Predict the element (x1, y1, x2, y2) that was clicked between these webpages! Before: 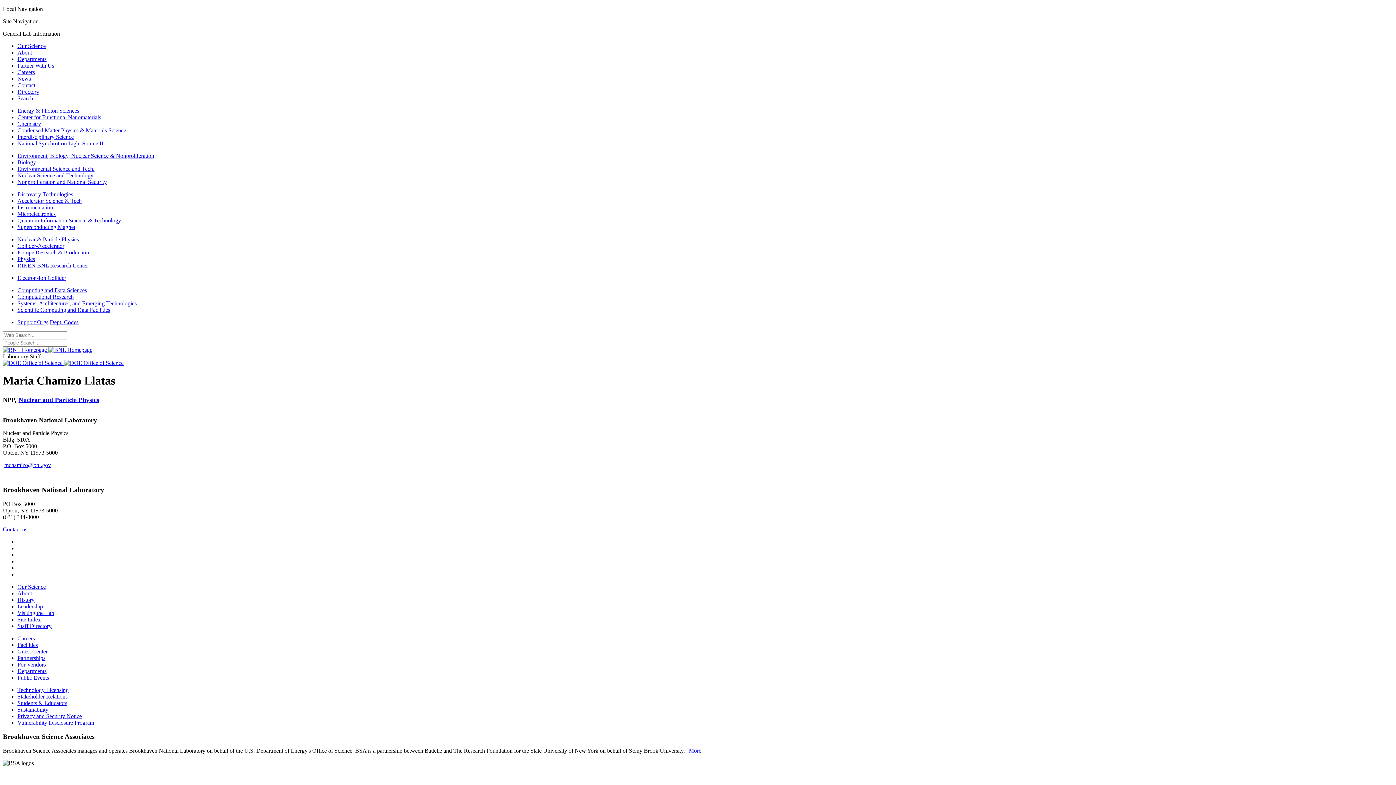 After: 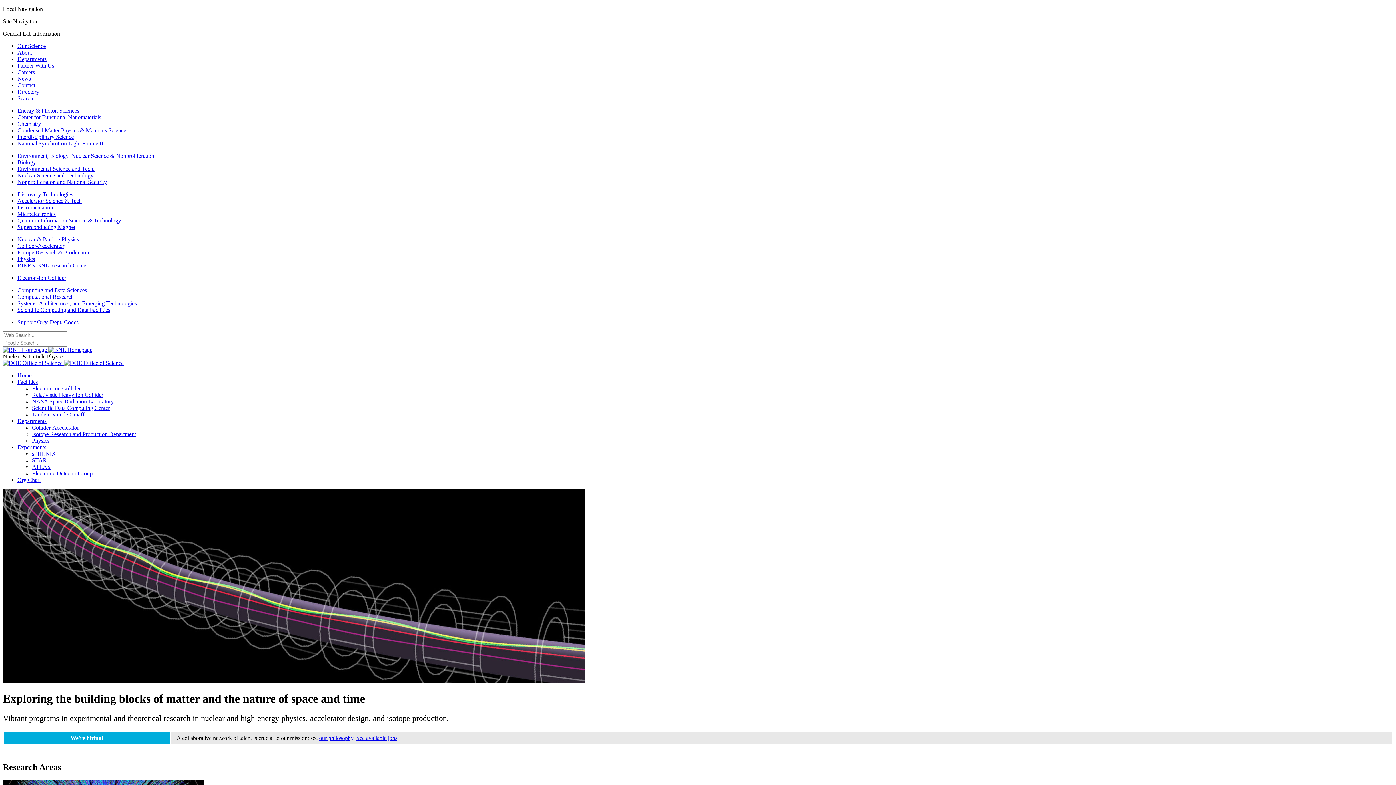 Action: bbox: (18, 396, 99, 403) label: Nuclear and Particle Physics